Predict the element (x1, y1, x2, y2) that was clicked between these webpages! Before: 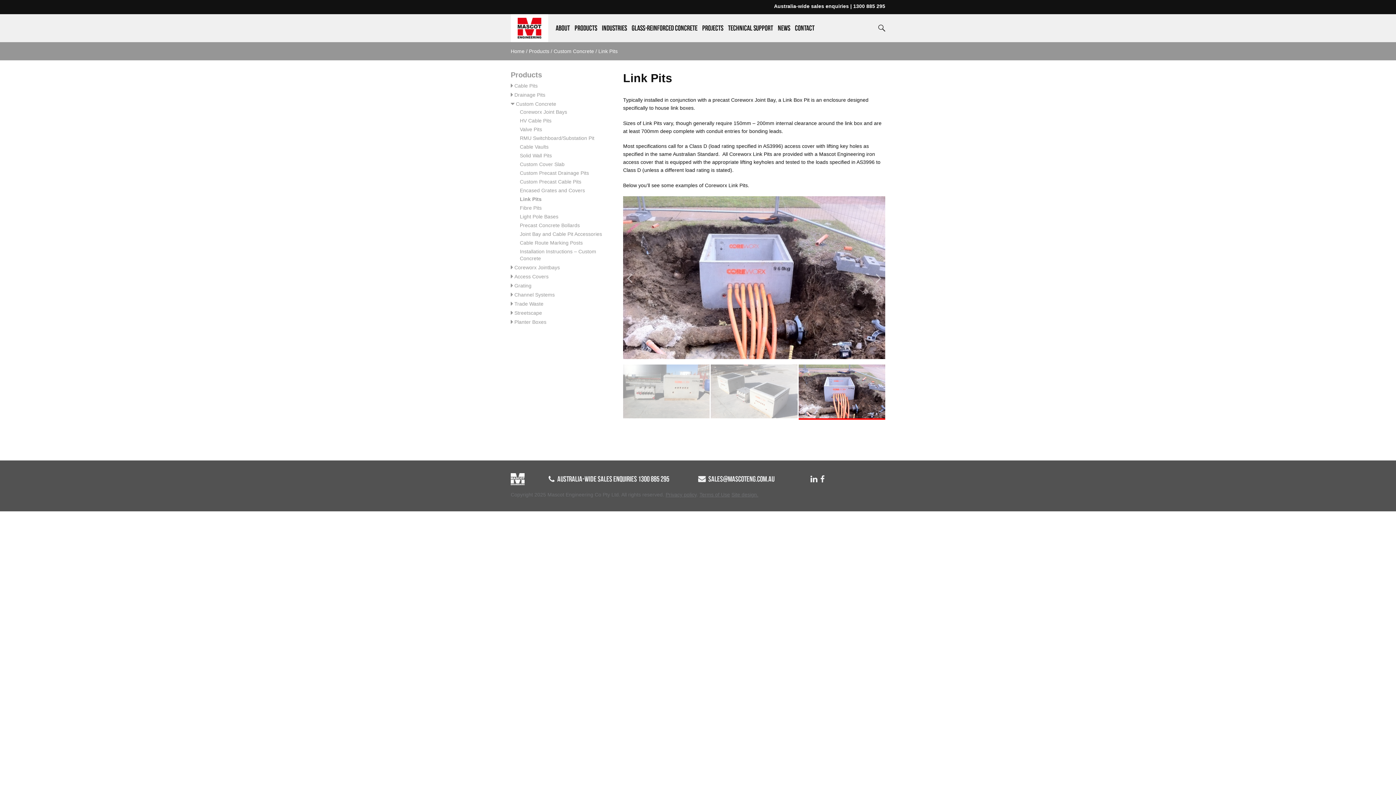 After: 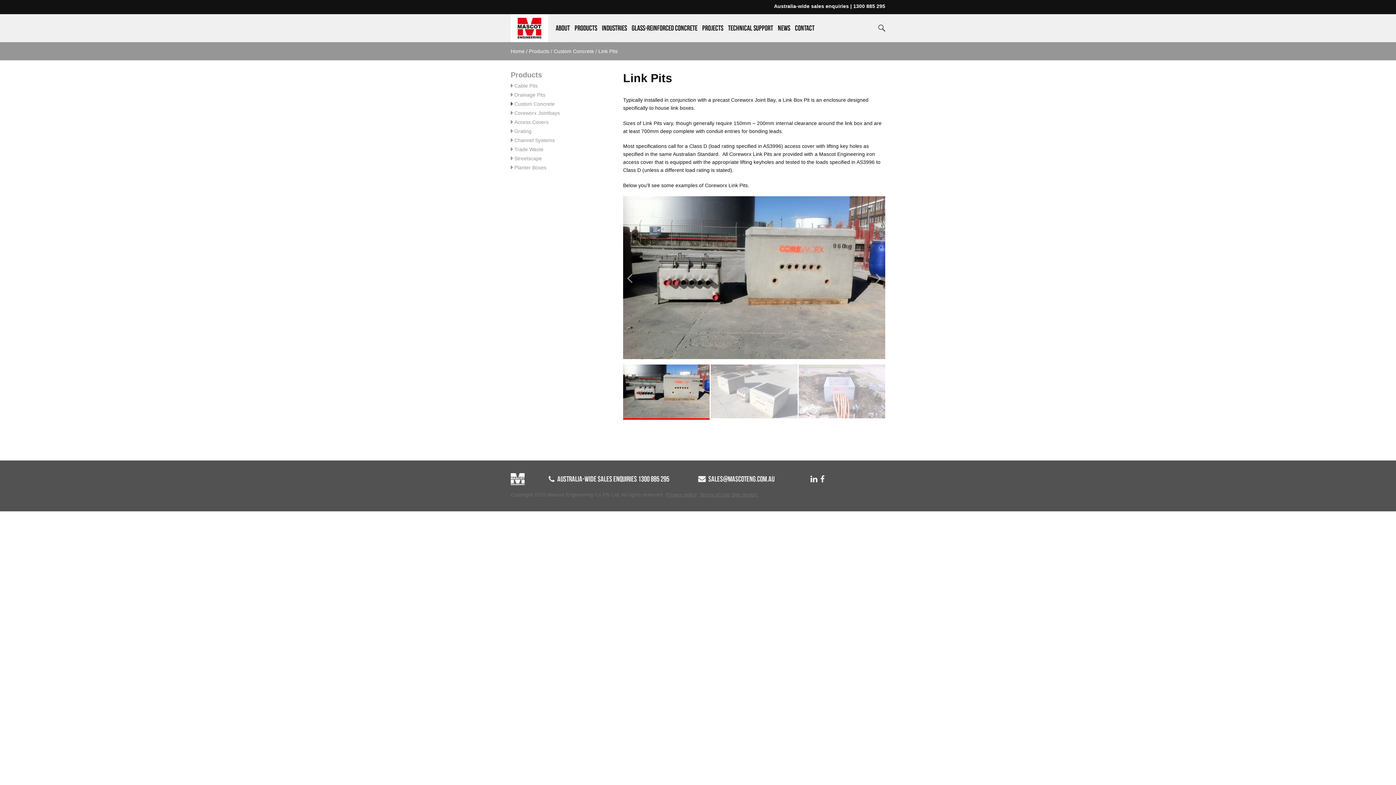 Action: bbox: (510, 100, 514, 107)